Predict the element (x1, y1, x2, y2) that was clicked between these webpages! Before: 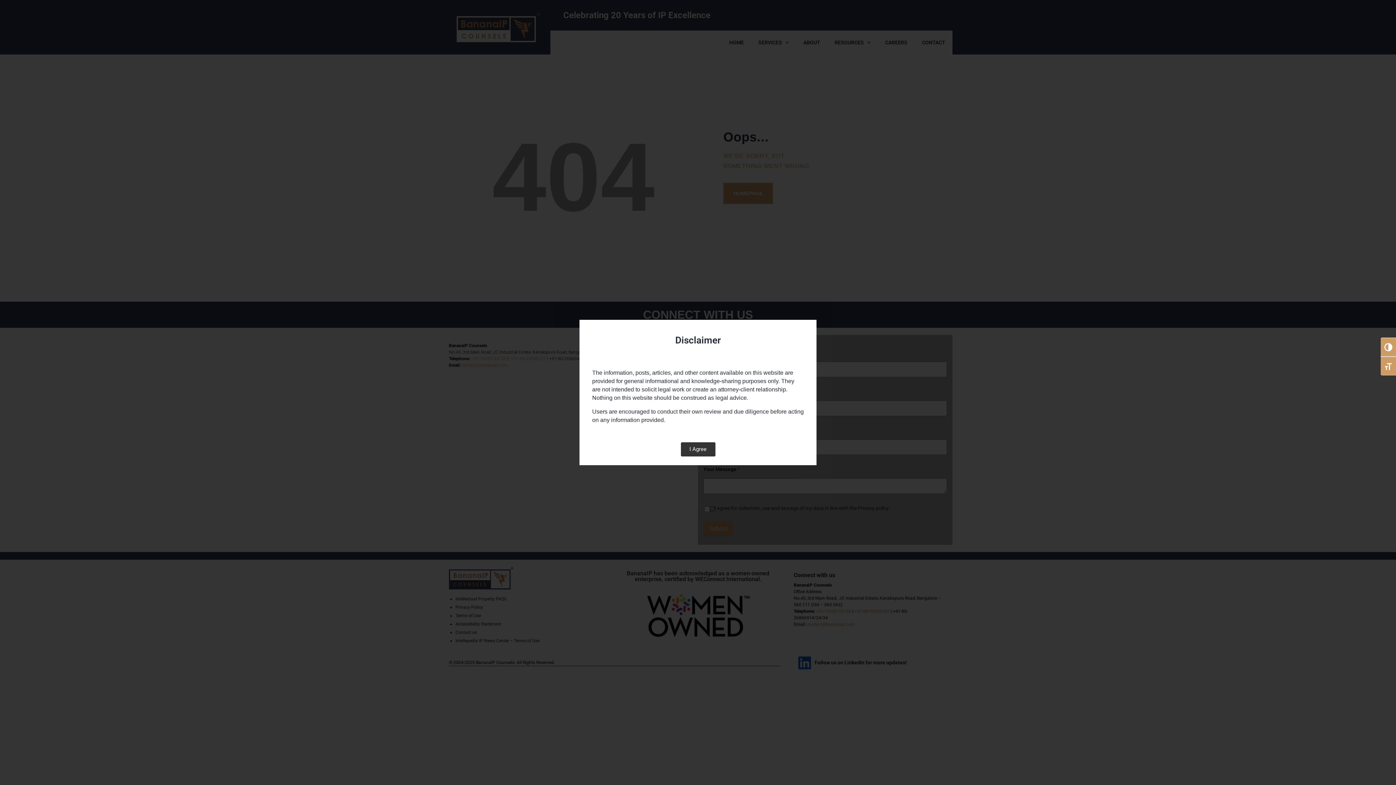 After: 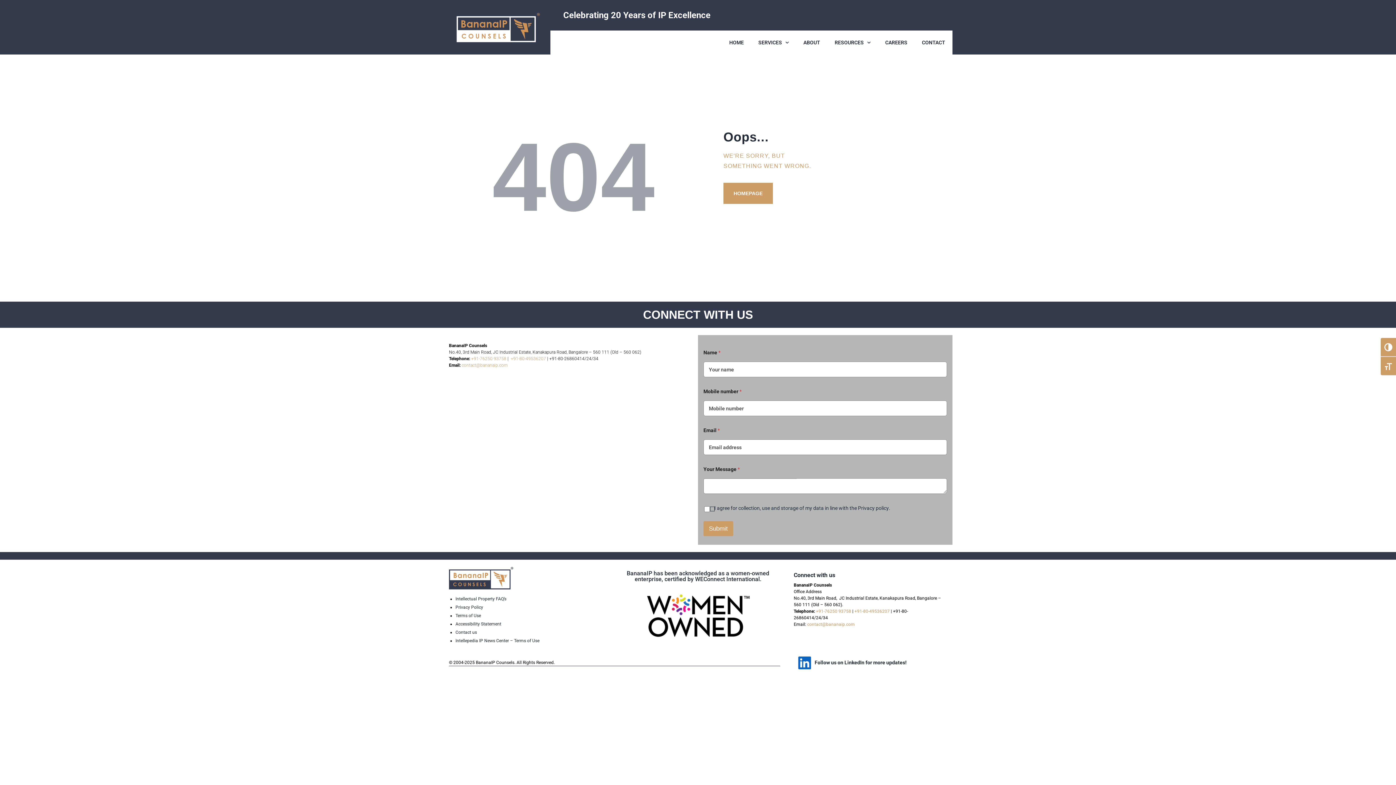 Action: bbox: (680, 442, 715, 456) label: I Agree